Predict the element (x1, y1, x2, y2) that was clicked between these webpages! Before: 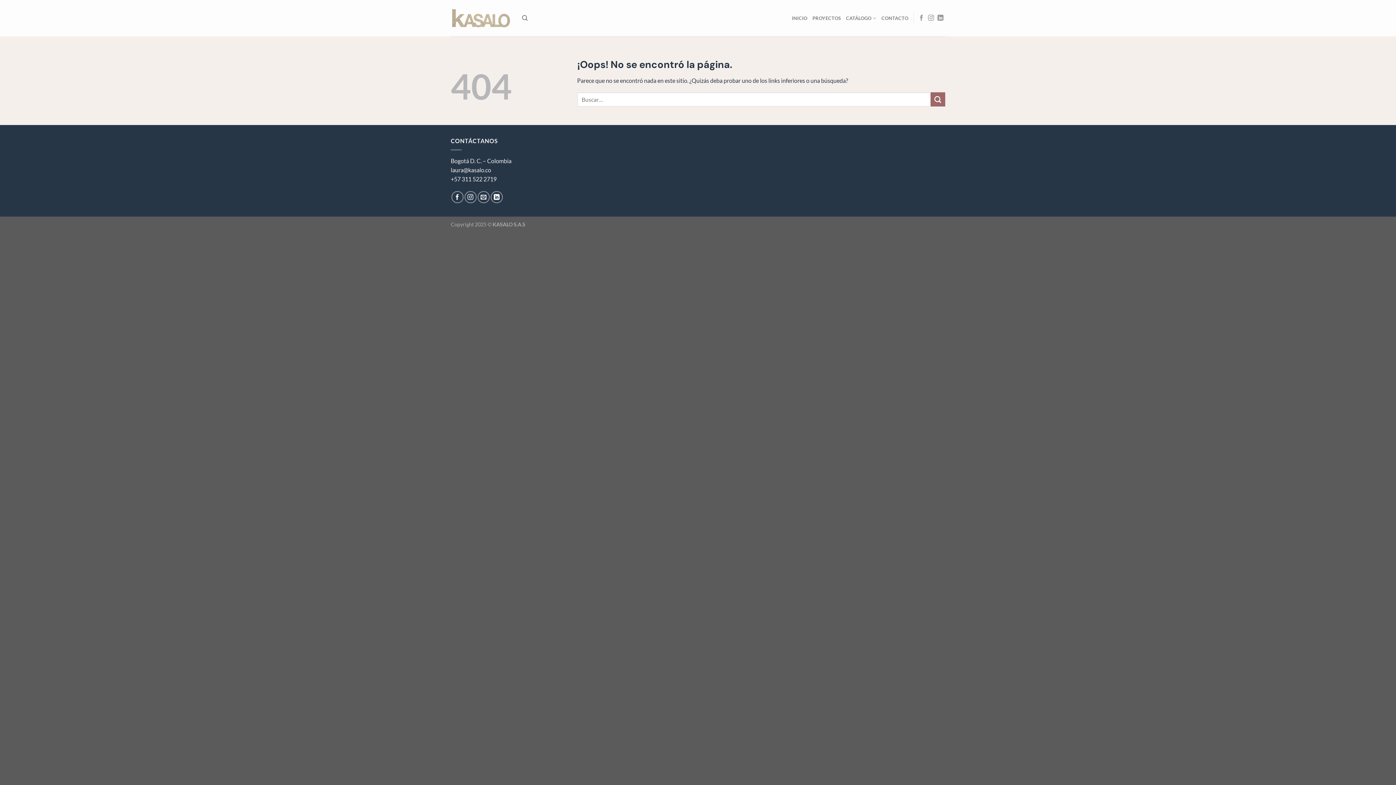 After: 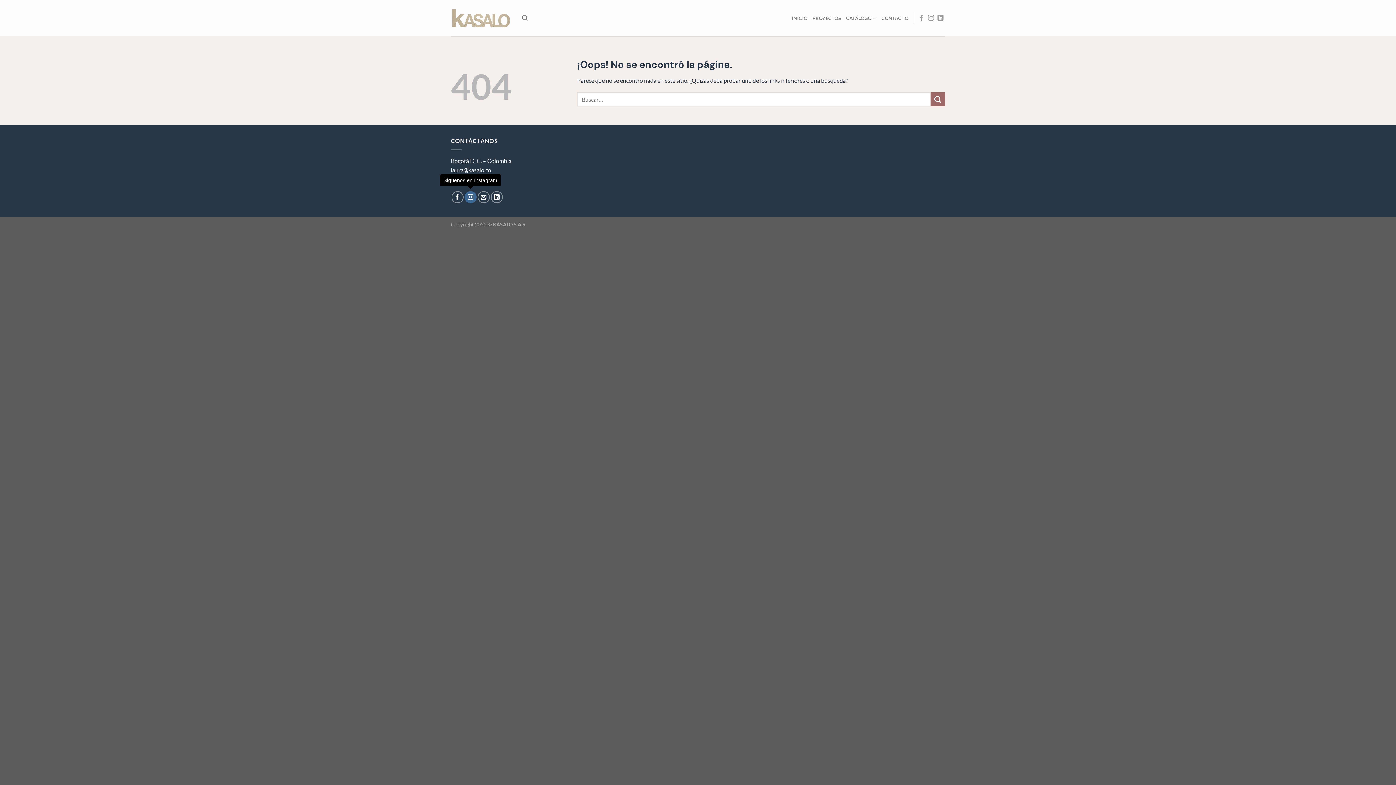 Action: bbox: (464, 191, 476, 203) label: Síguenos en Instagram